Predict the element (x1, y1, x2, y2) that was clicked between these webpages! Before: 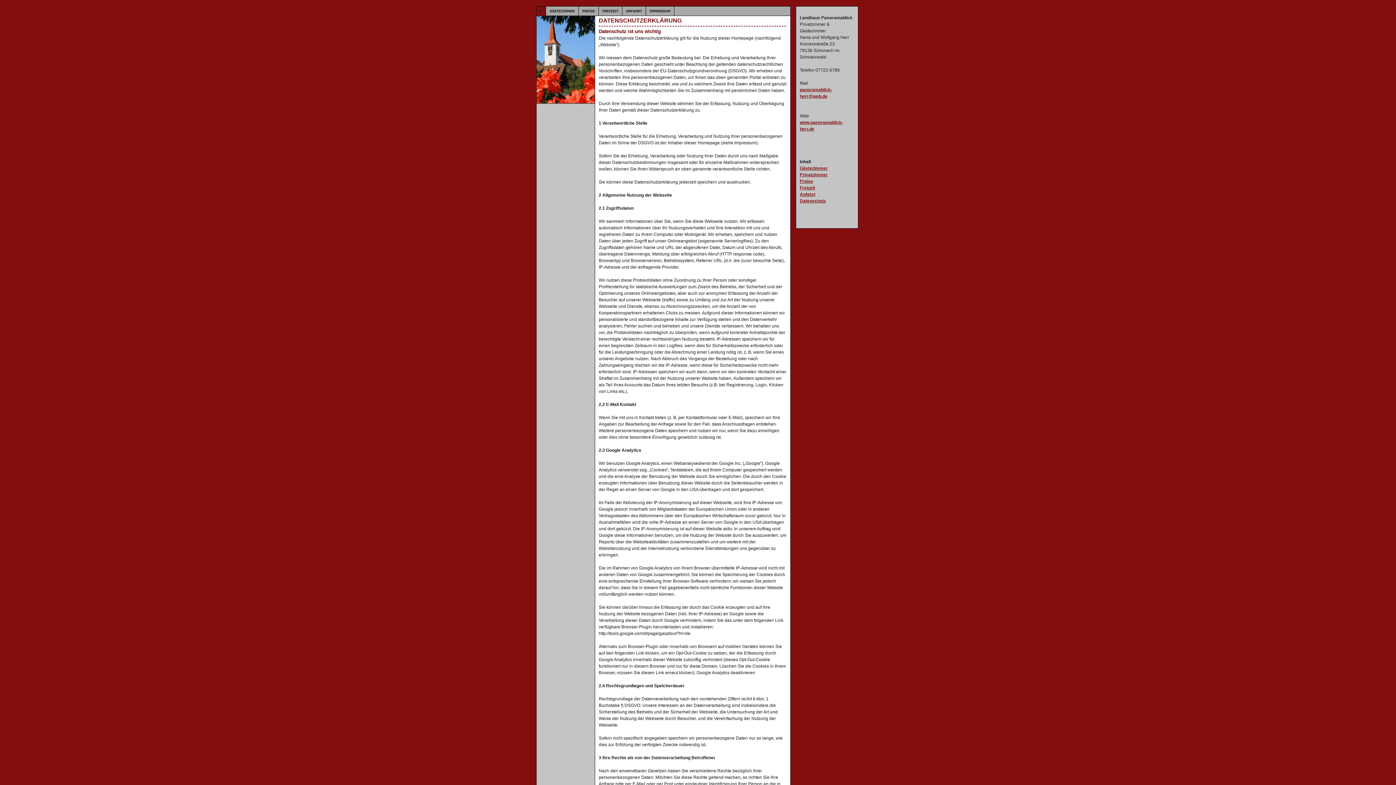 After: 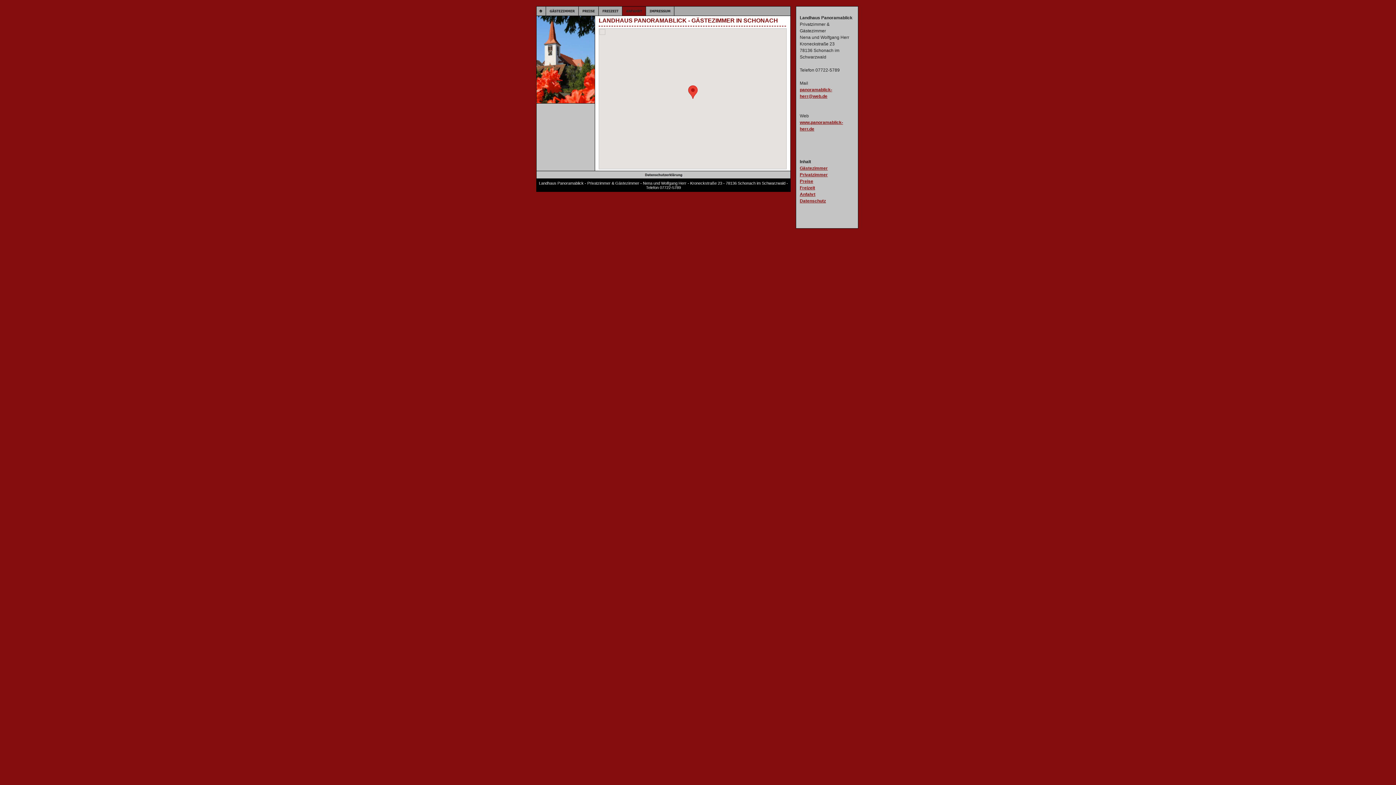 Action: bbox: (800, 192, 815, 197) label: Anfahrt